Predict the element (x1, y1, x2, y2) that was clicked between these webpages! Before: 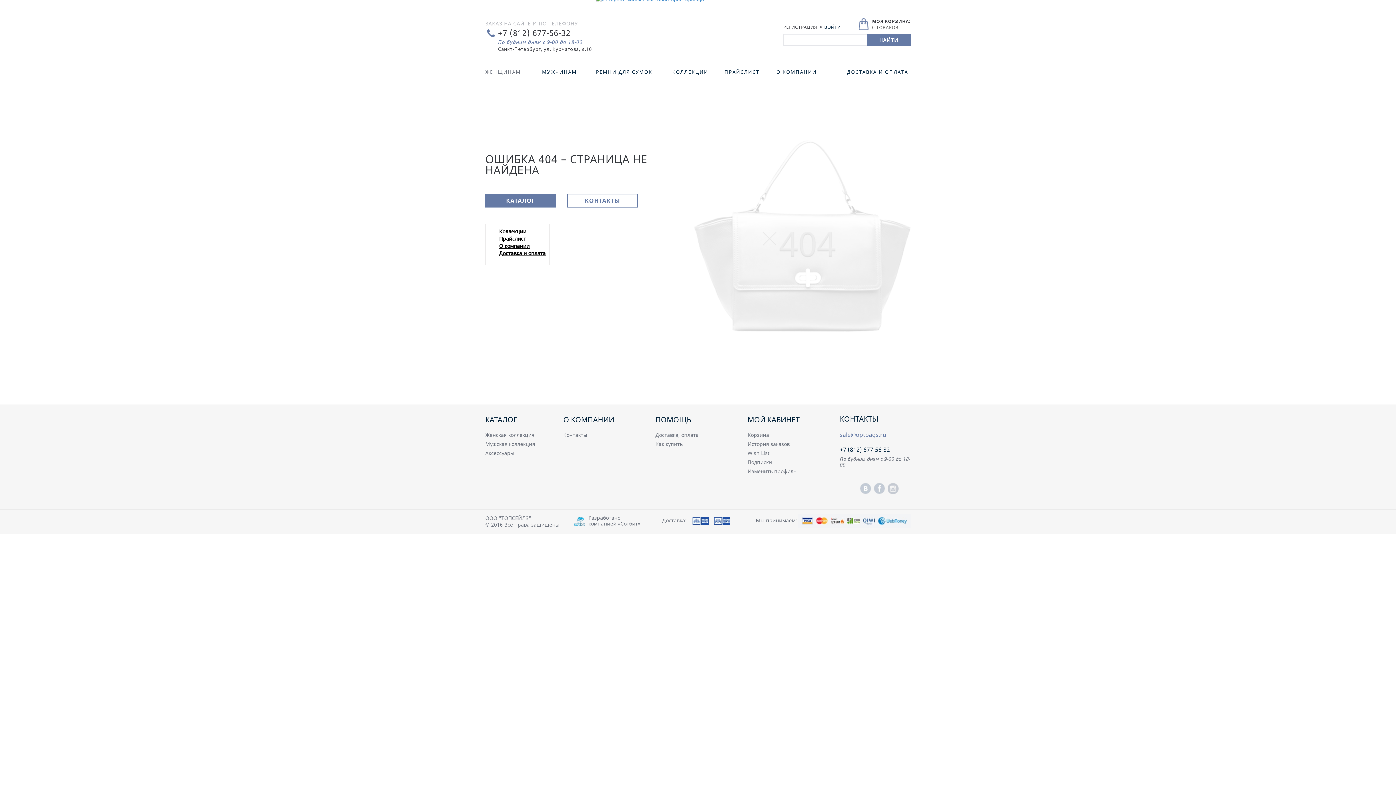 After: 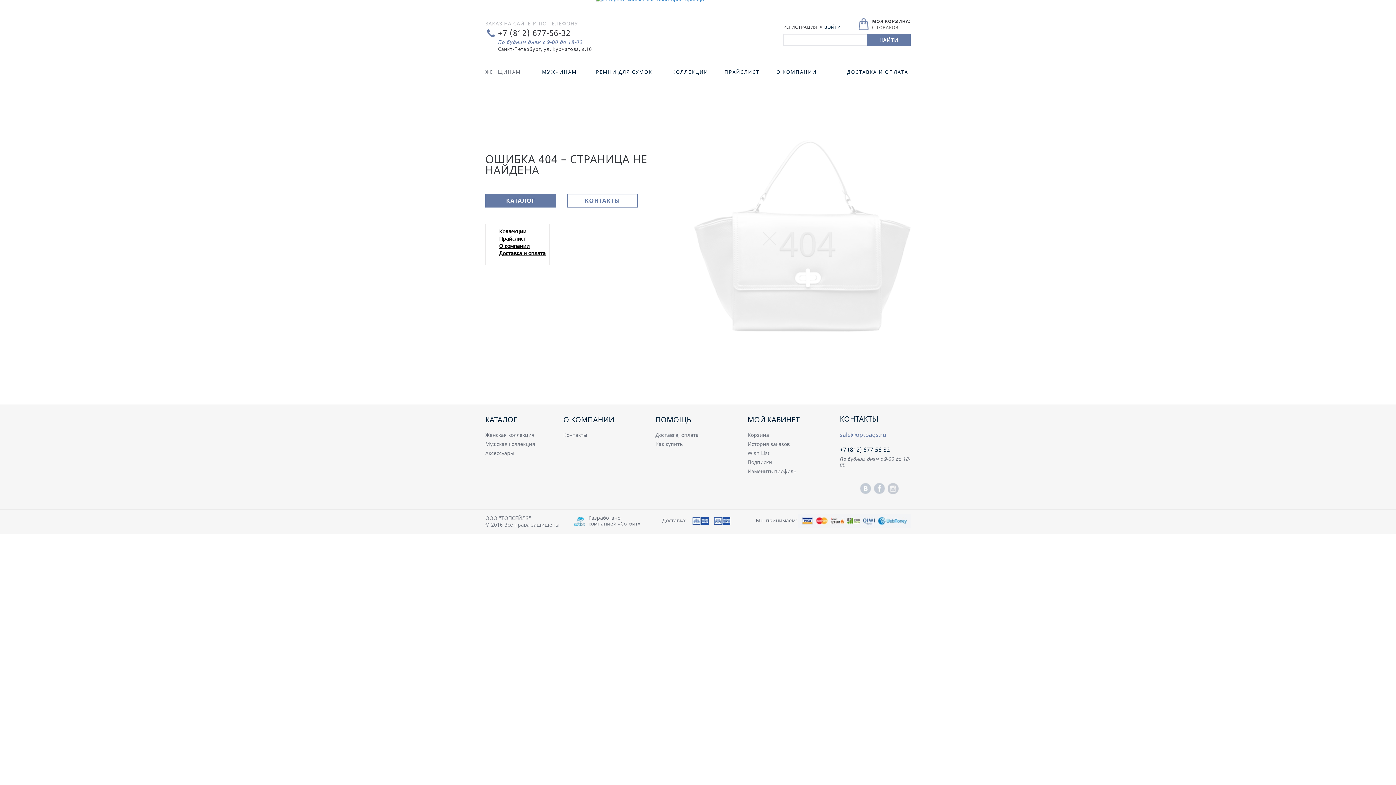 Action: bbox: (801, 517, 814, 524)